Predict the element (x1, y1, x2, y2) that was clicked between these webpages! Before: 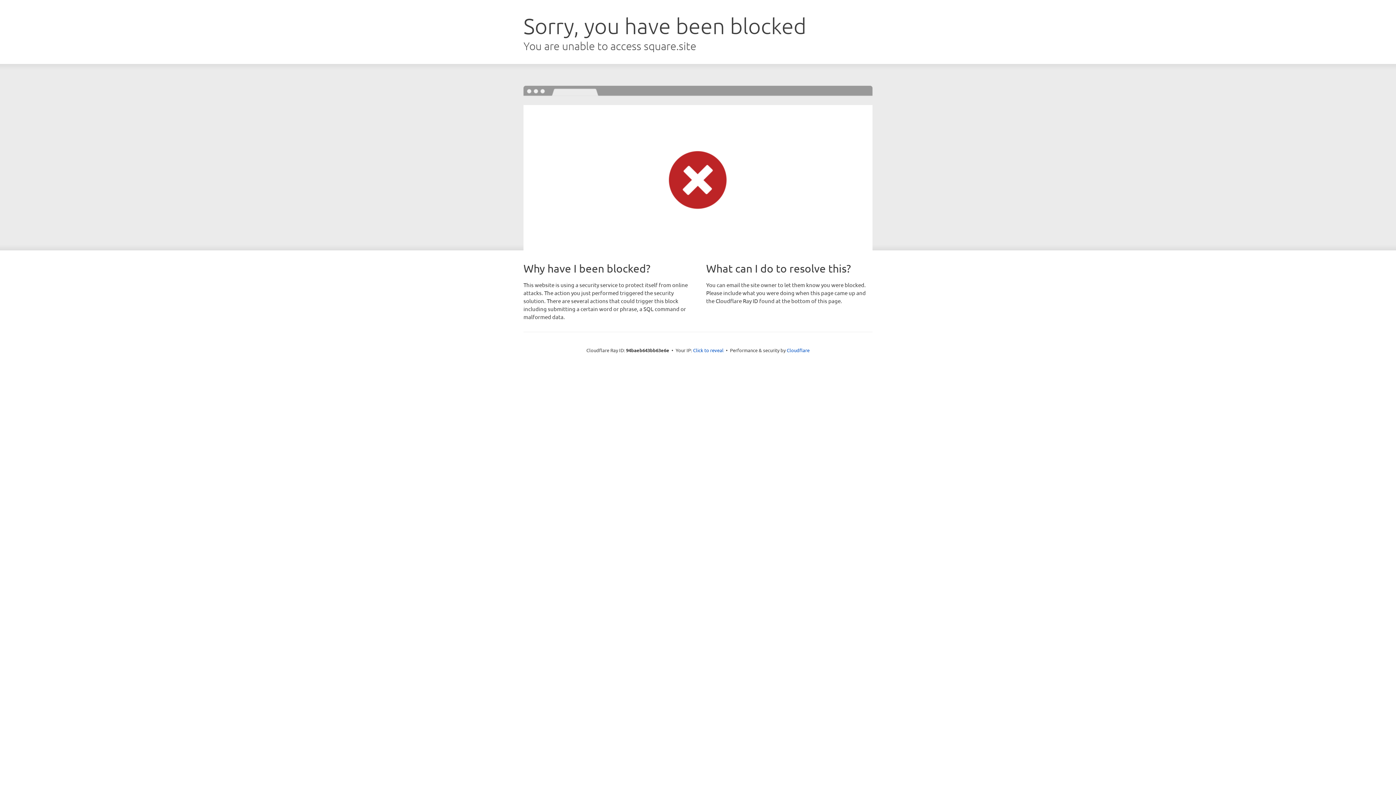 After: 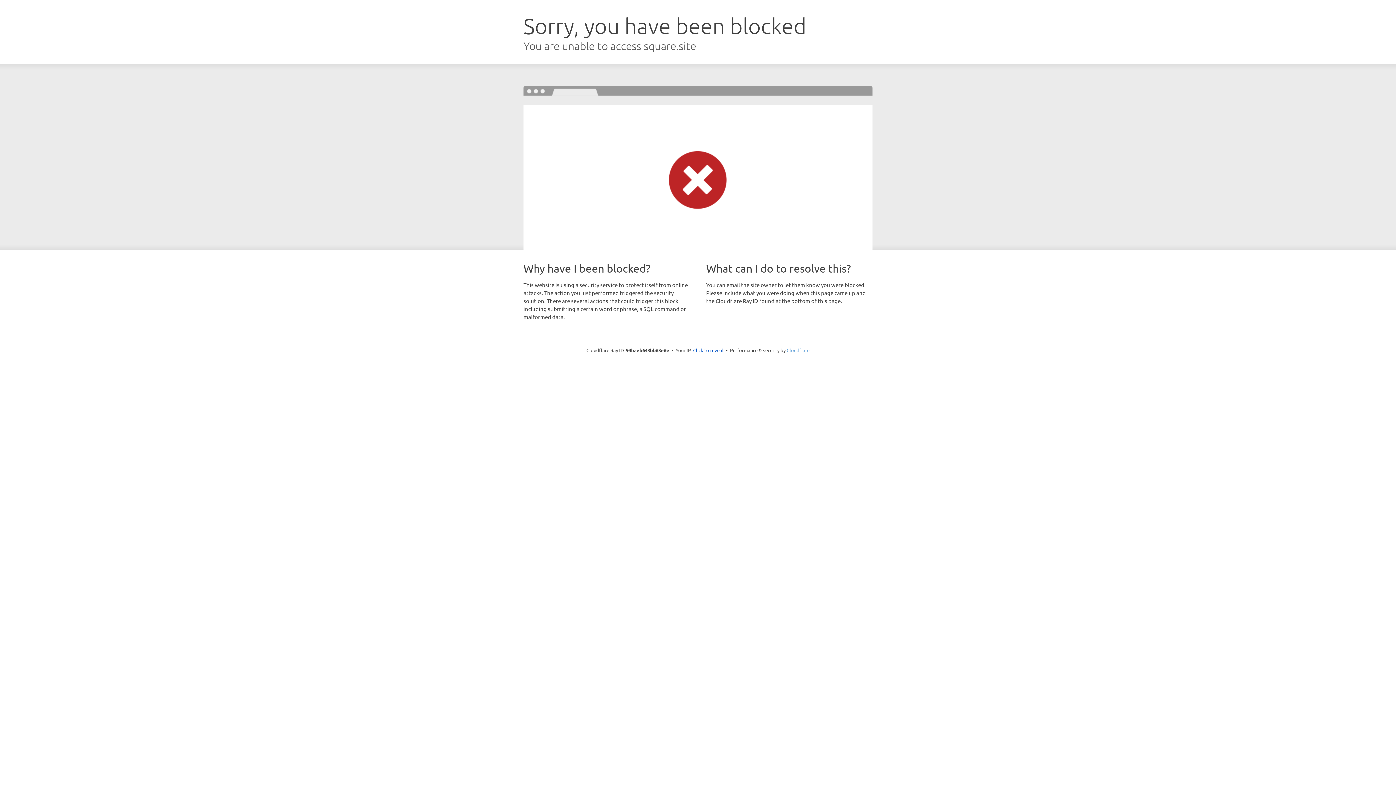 Action: bbox: (786, 347, 809, 353) label: Cloudflare